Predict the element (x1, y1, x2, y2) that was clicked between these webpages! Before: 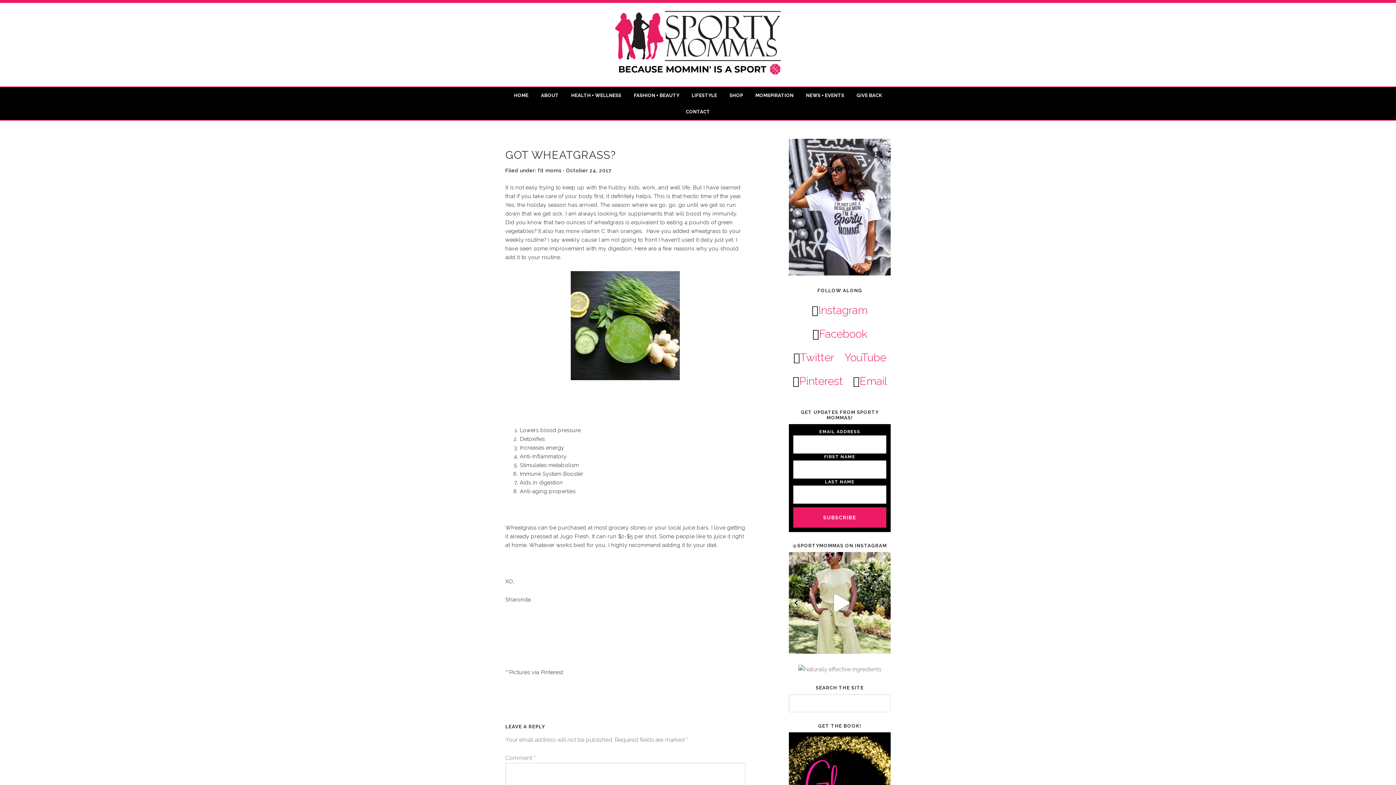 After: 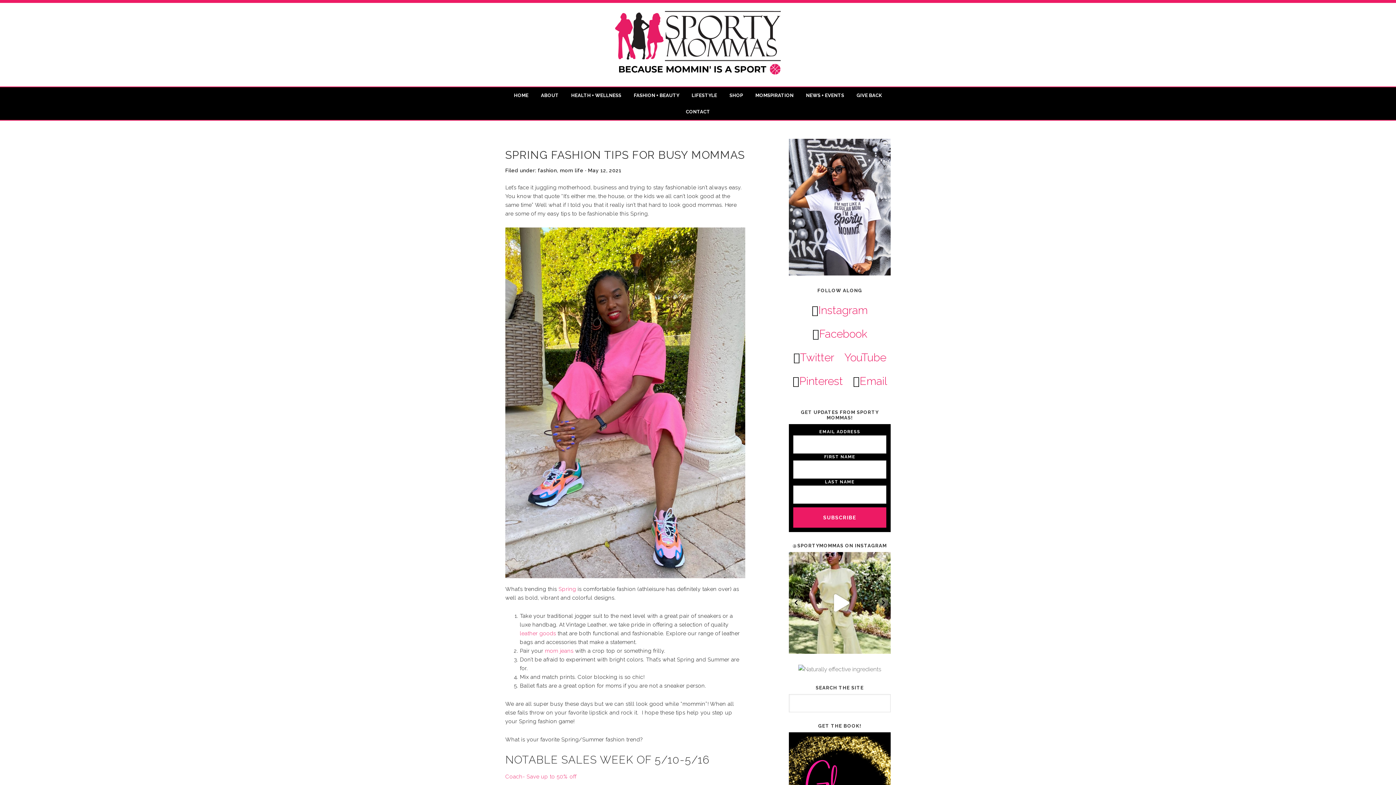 Action: bbox: (628, 87, 685, 103) label: FASHION + BEAUTY